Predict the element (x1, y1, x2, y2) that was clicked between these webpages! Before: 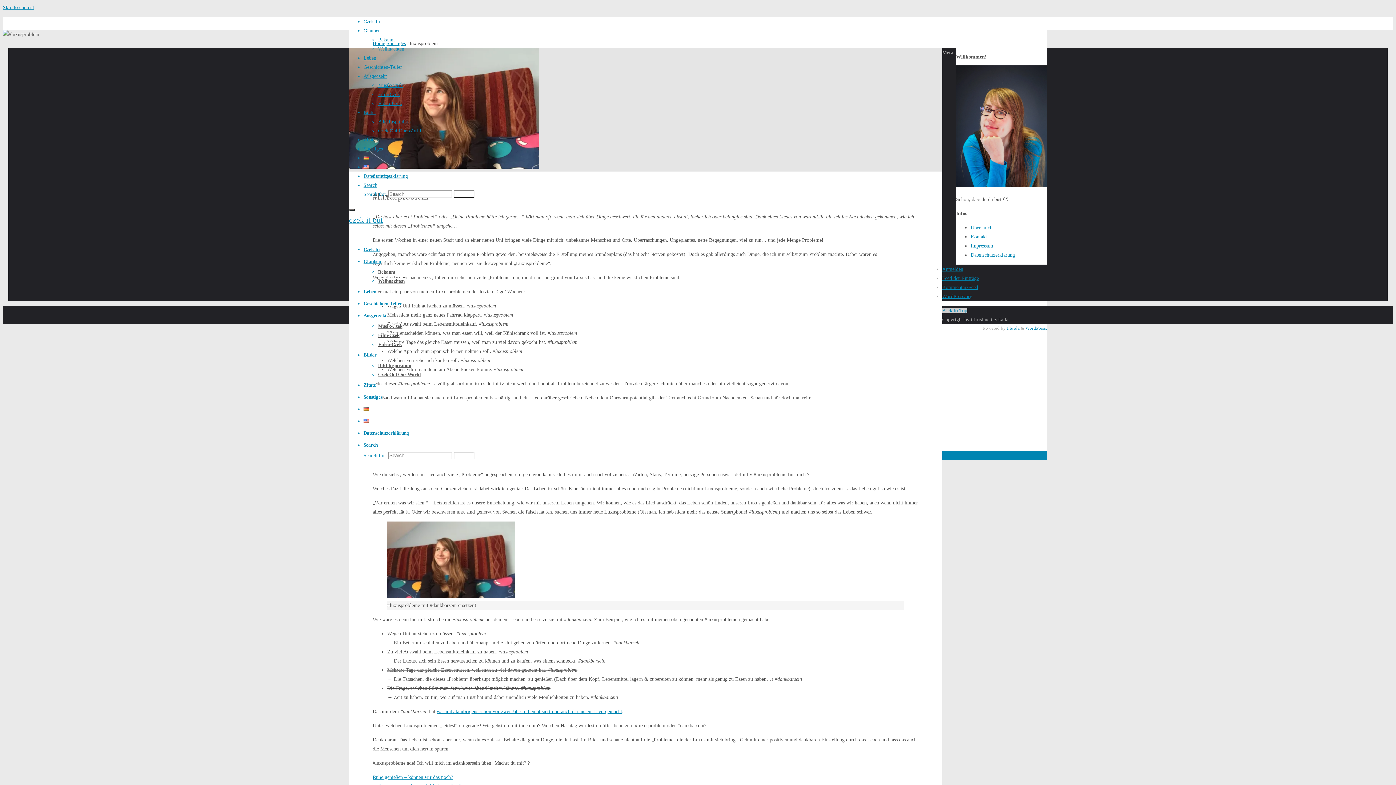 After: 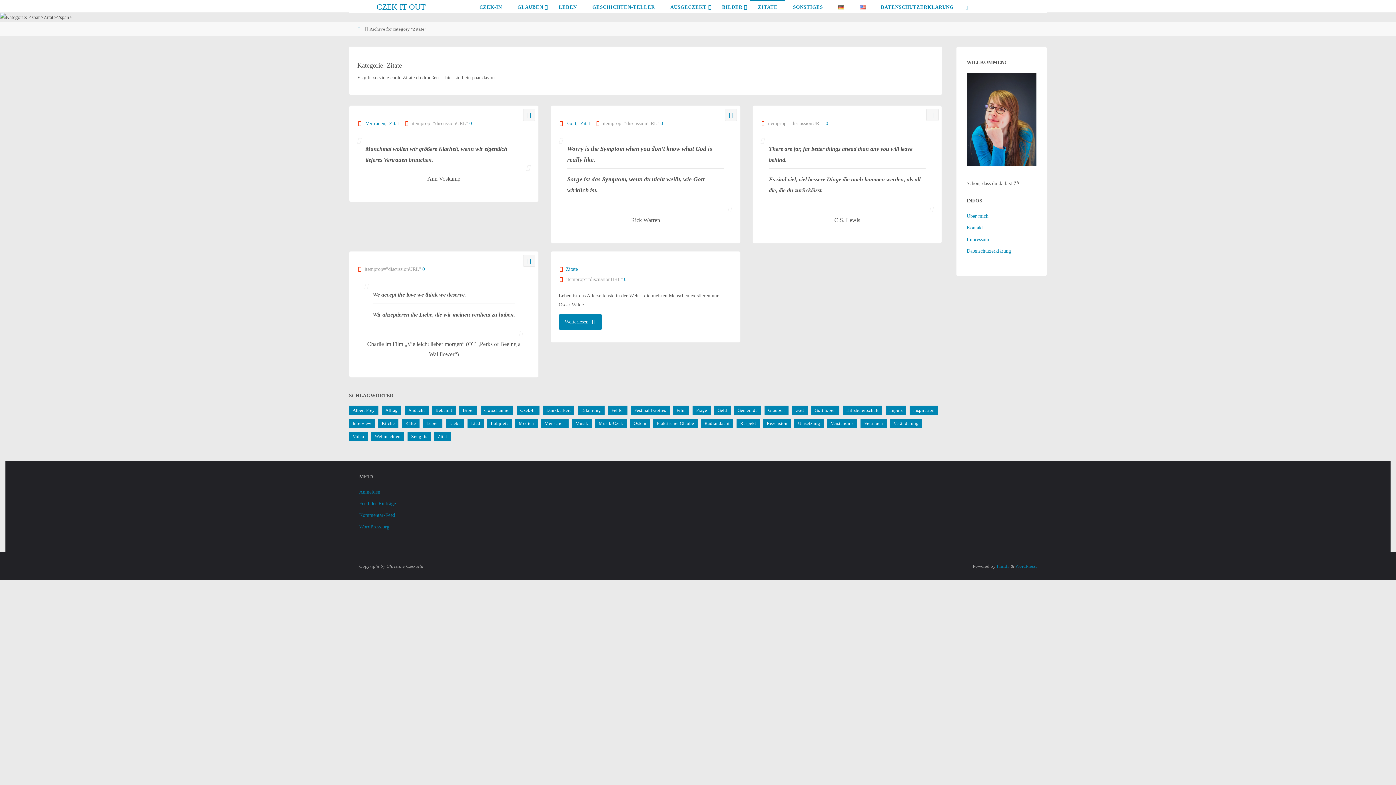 Action: bbox: (363, 382, 376, 388) label: Zitate